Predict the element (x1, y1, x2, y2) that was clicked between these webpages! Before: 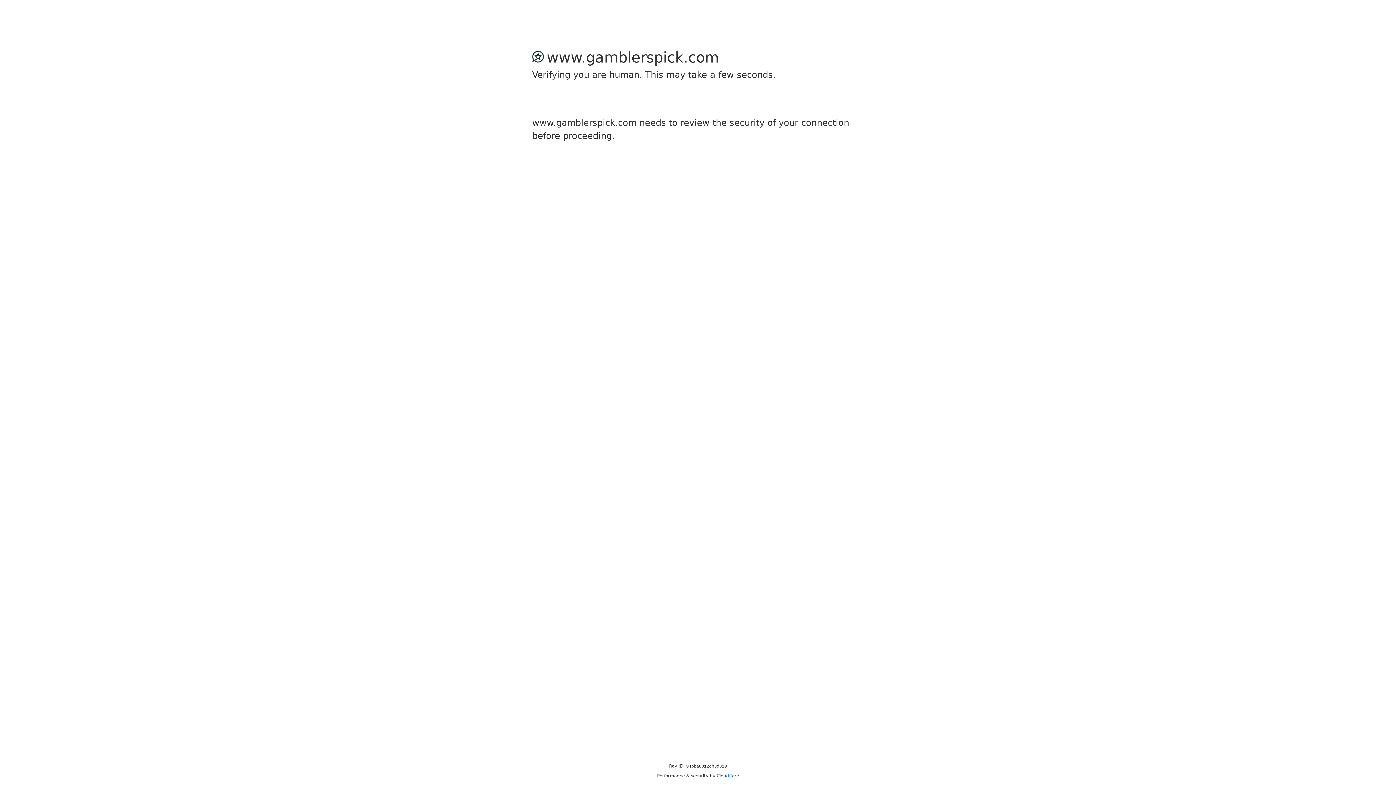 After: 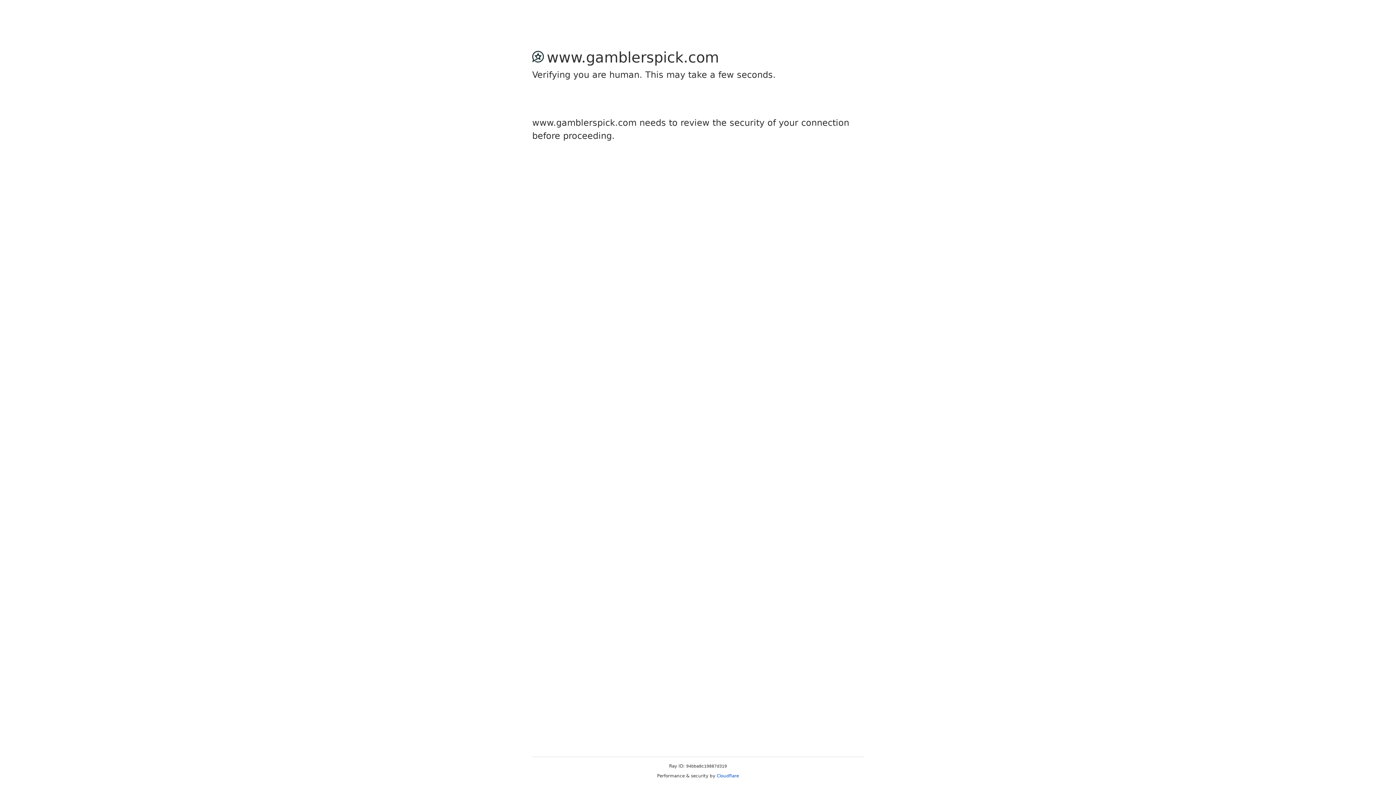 Action: bbox: (716, 773, 739, 778) label: Cloudflare